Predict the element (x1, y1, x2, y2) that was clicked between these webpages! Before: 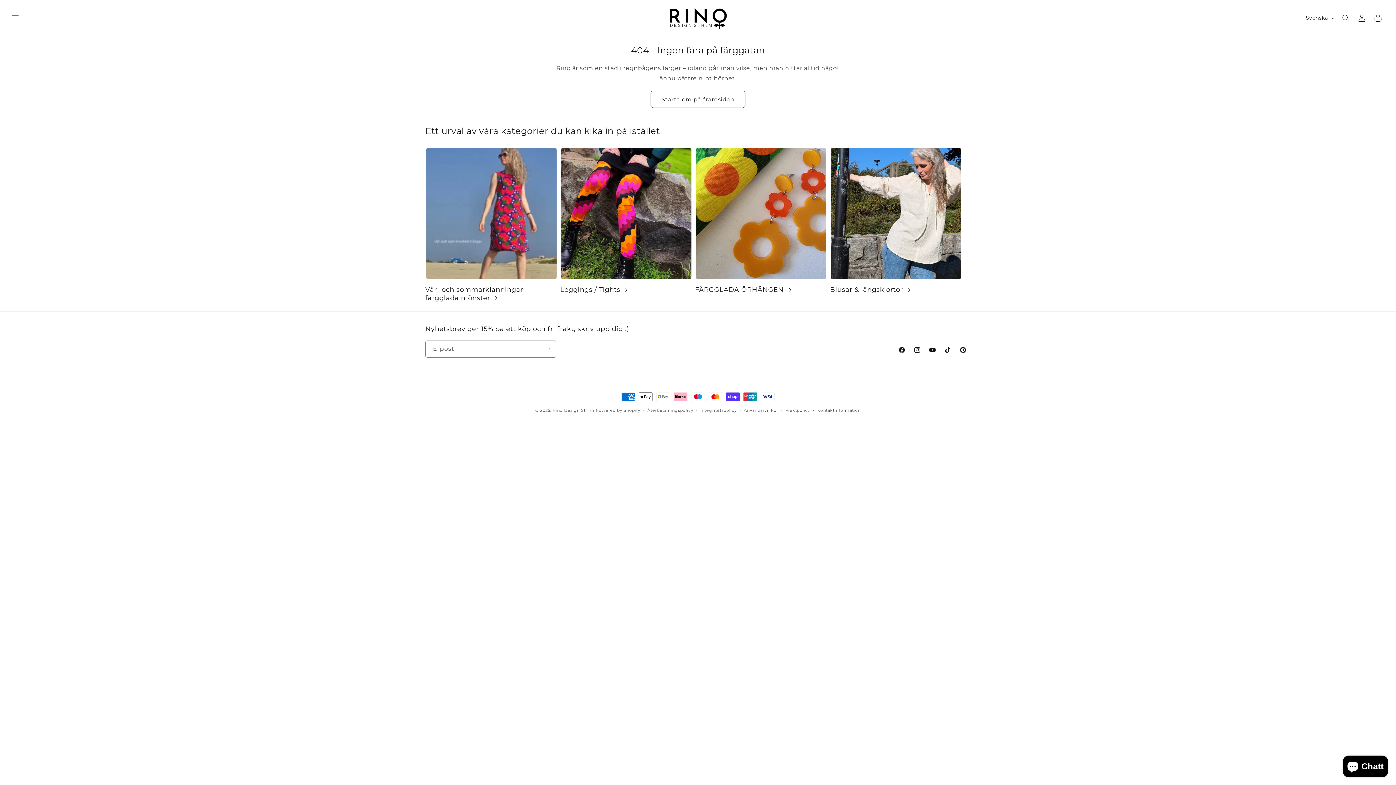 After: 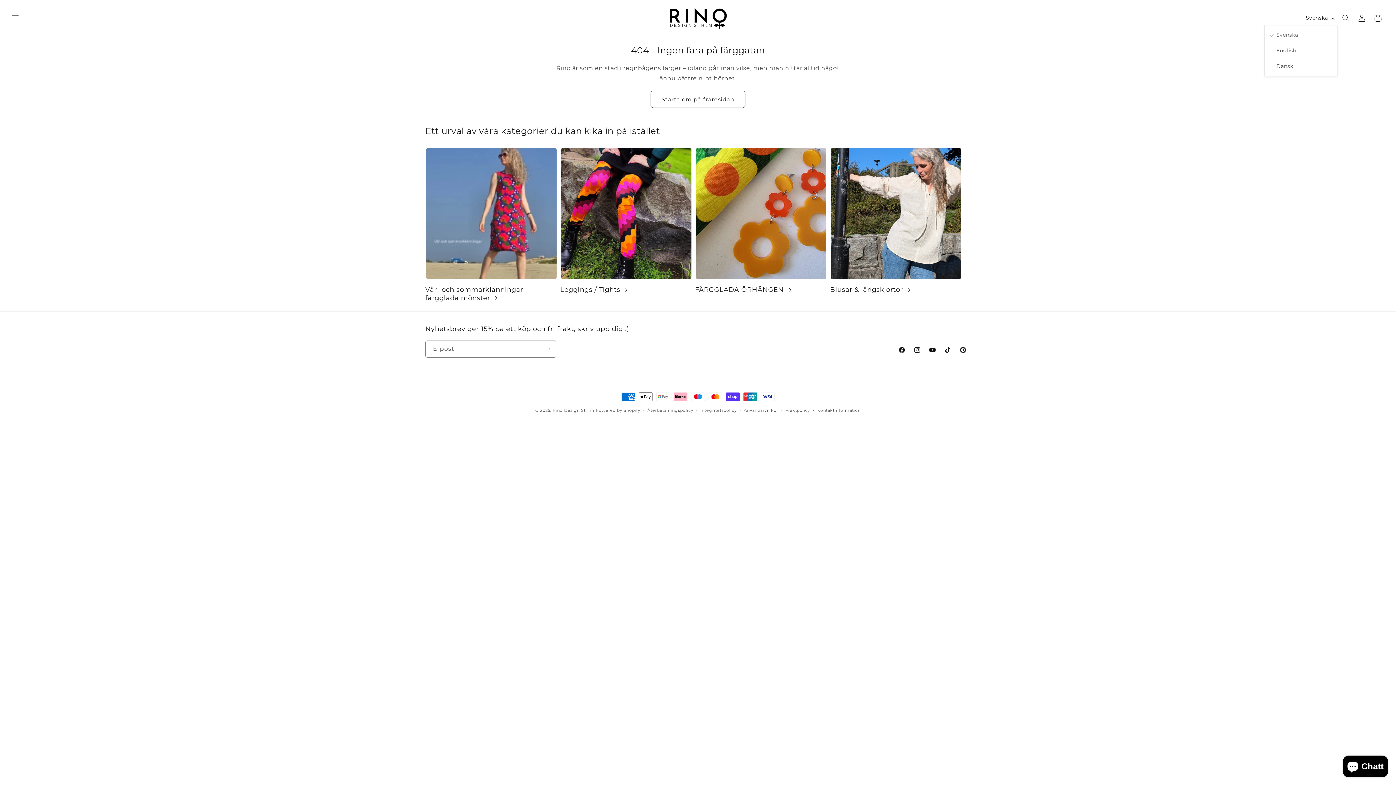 Action: bbox: (1301, 11, 1338, 24) label: Svenska